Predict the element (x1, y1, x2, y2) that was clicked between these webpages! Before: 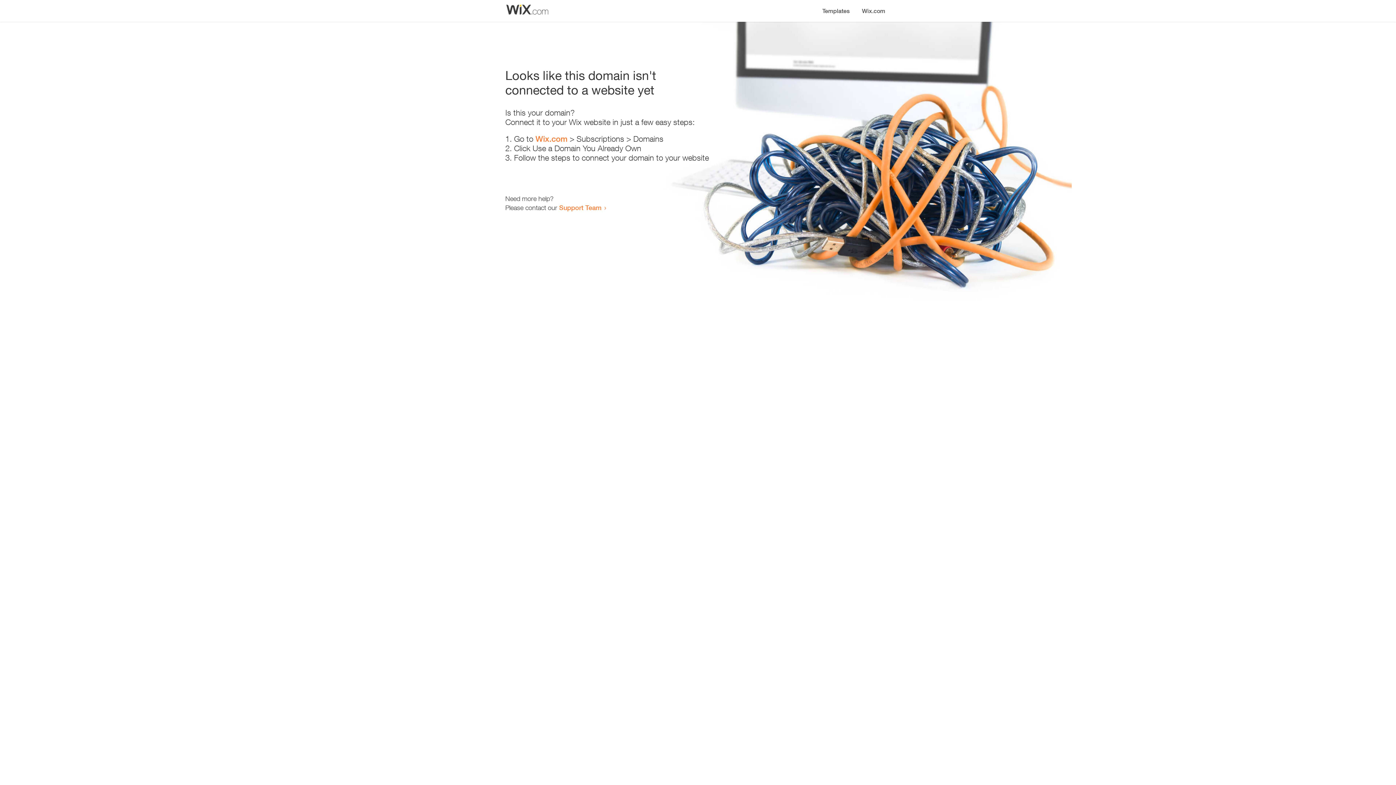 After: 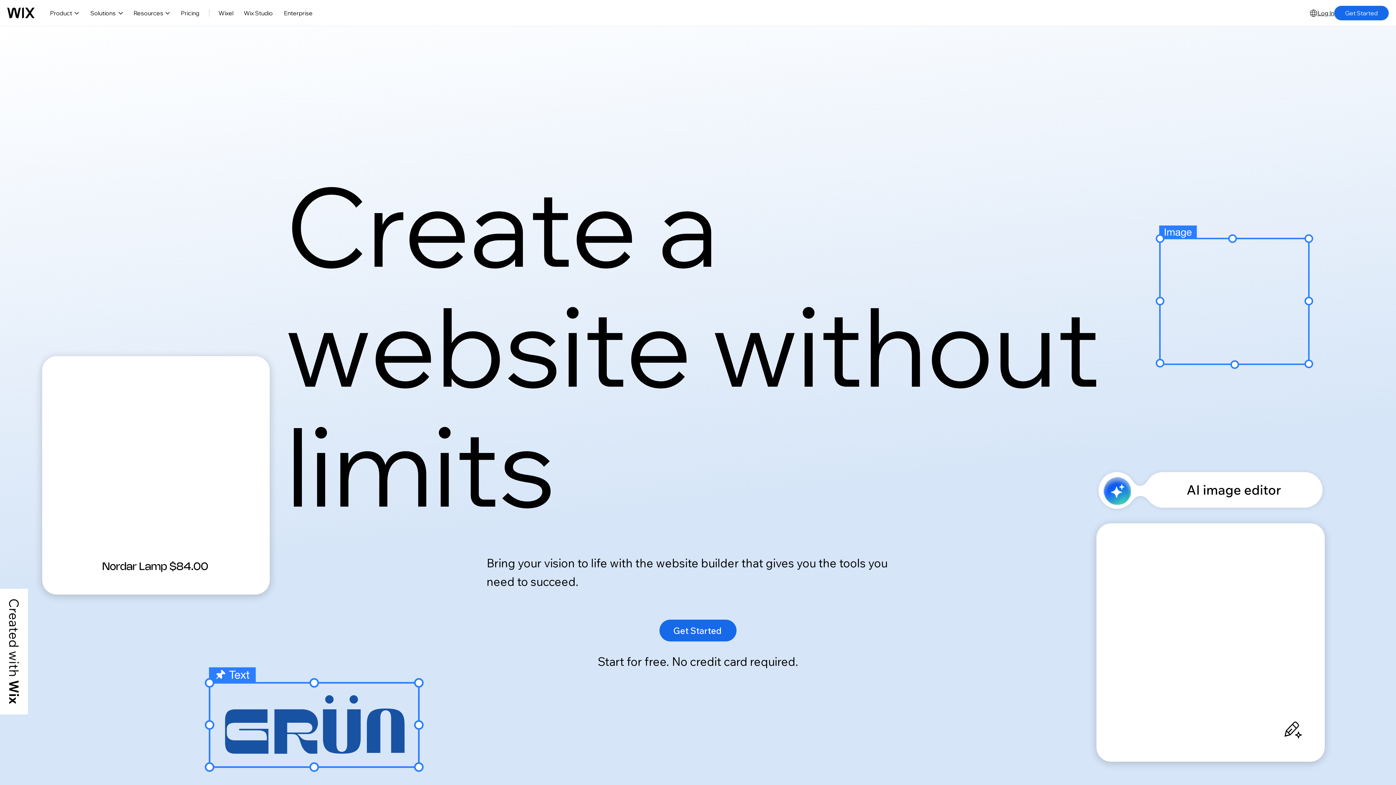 Action: label: Wix.com bbox: (535, 134, 567, 143)